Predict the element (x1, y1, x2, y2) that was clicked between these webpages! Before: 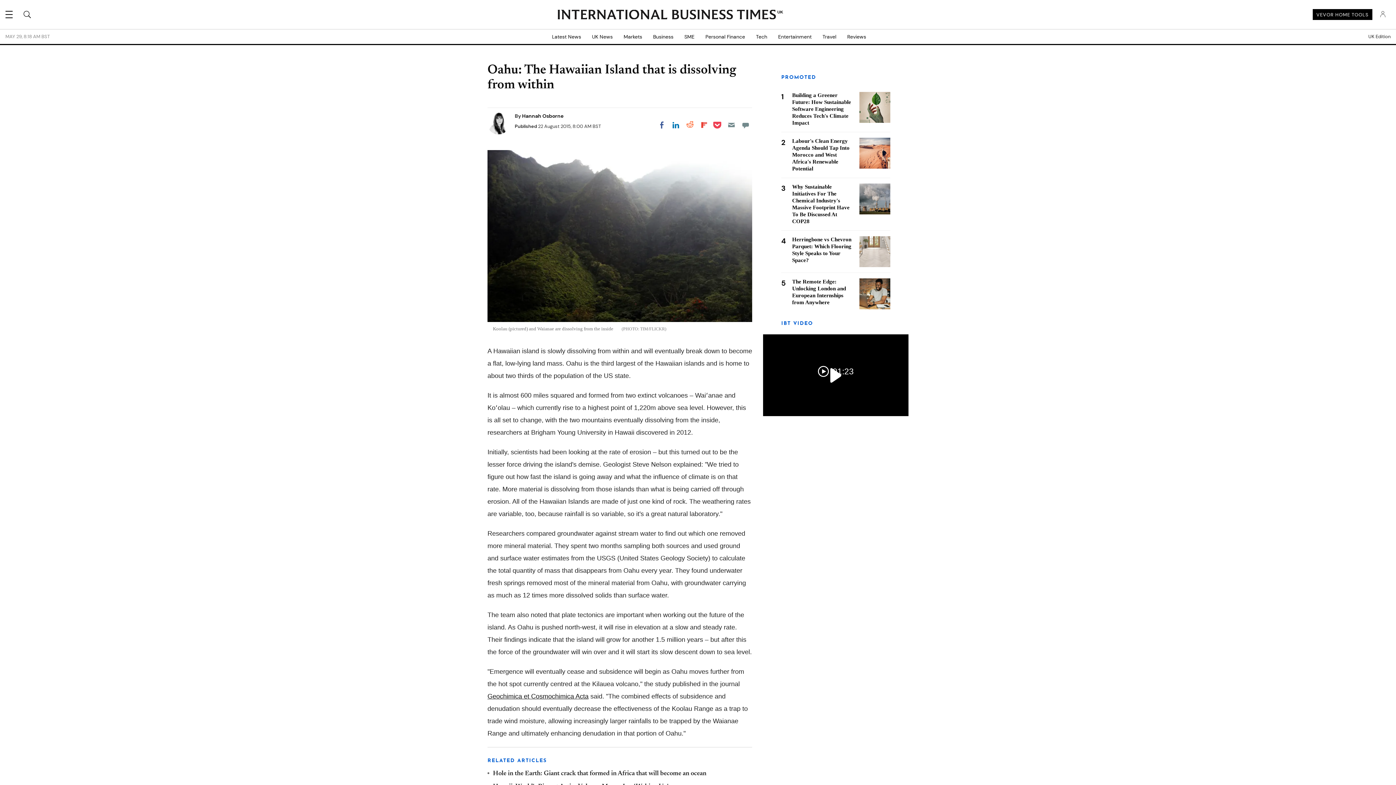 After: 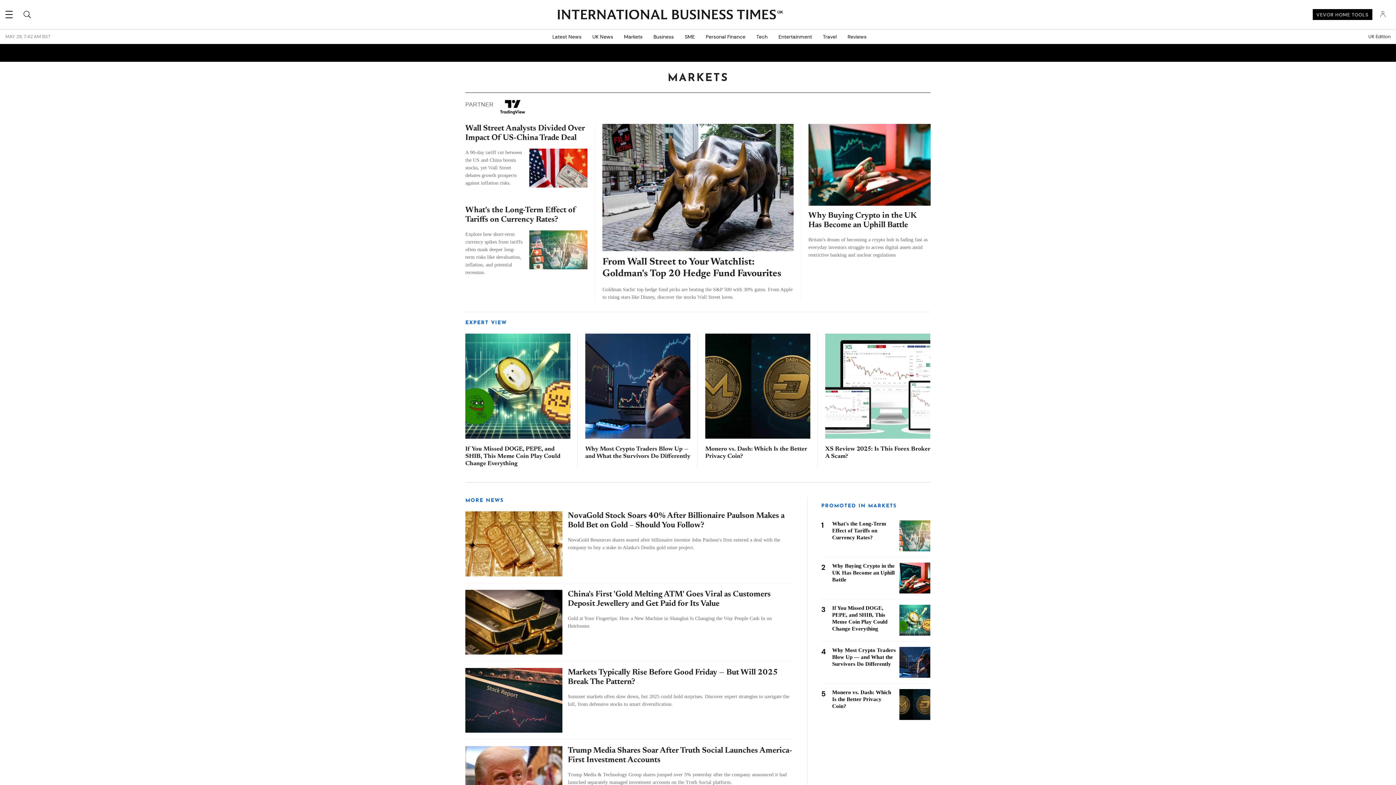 Action: bbox: (618, 29, 647, 44) label: Markets